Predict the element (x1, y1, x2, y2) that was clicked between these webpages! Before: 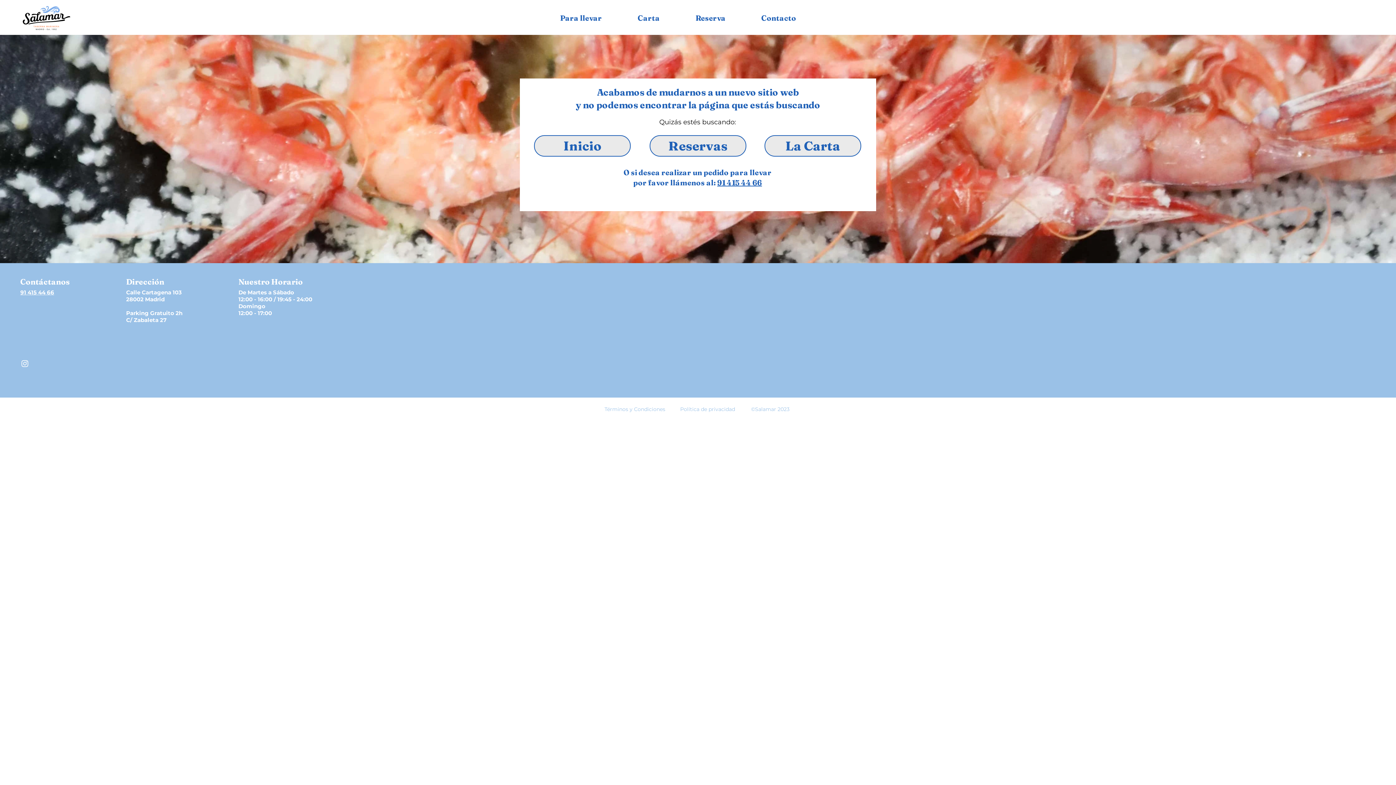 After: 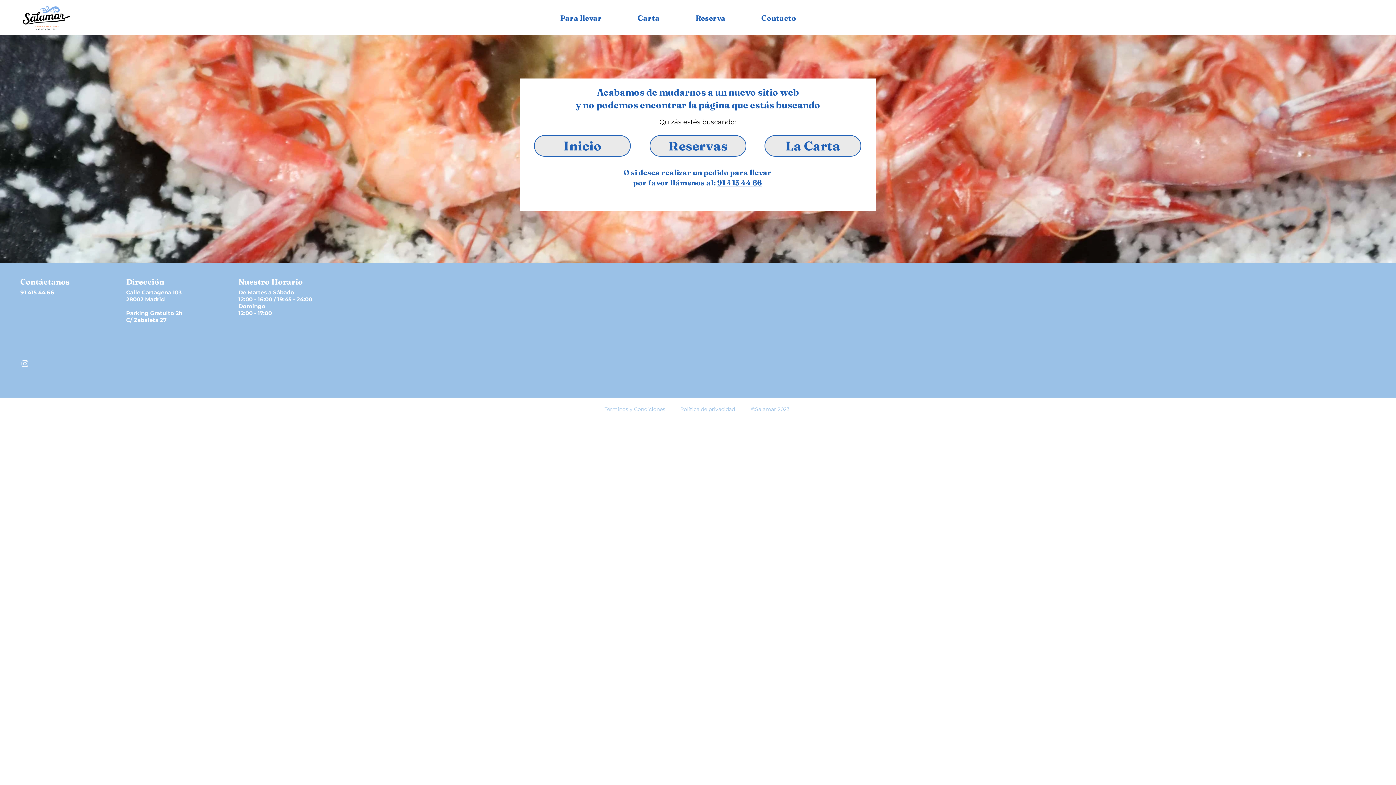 Action: bbox: (20, 359, 29, 368) label: Instagram